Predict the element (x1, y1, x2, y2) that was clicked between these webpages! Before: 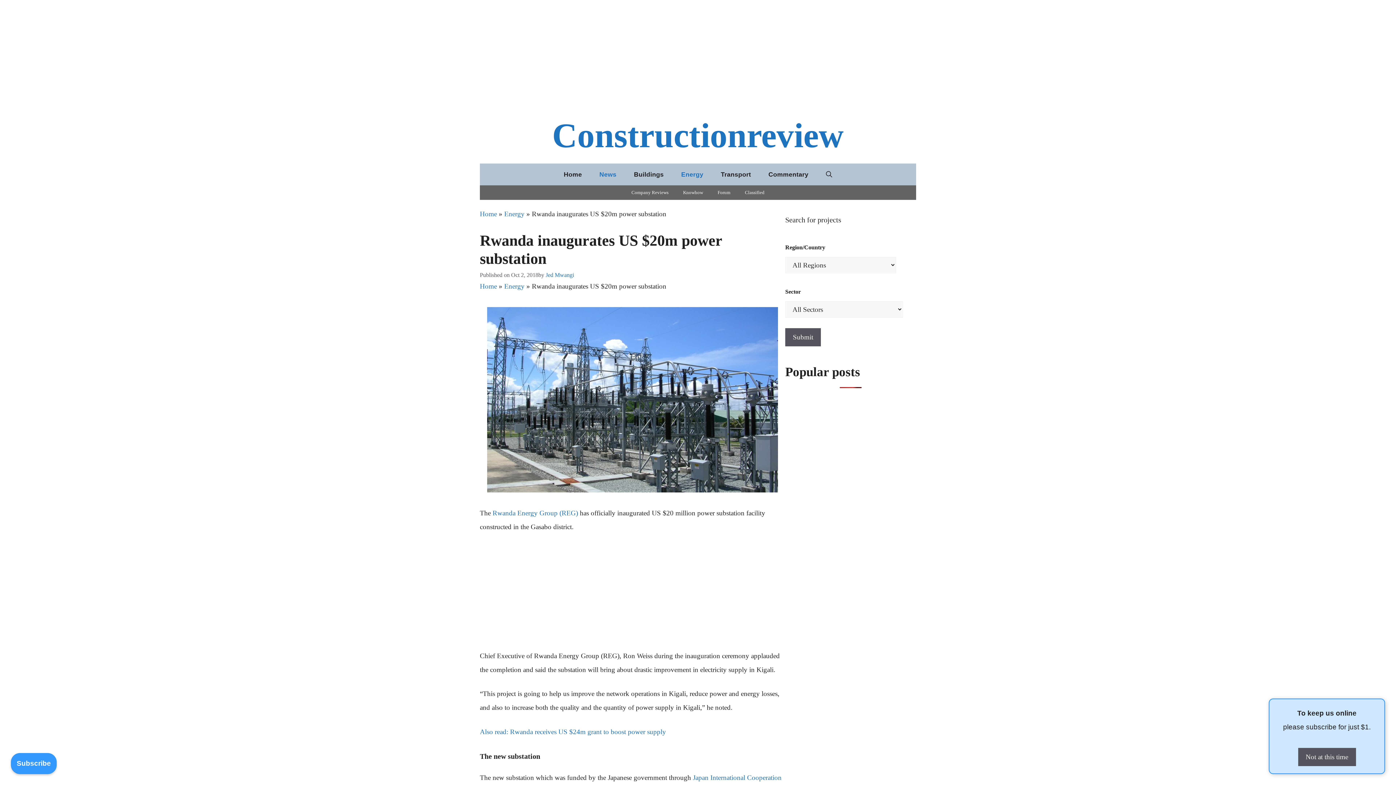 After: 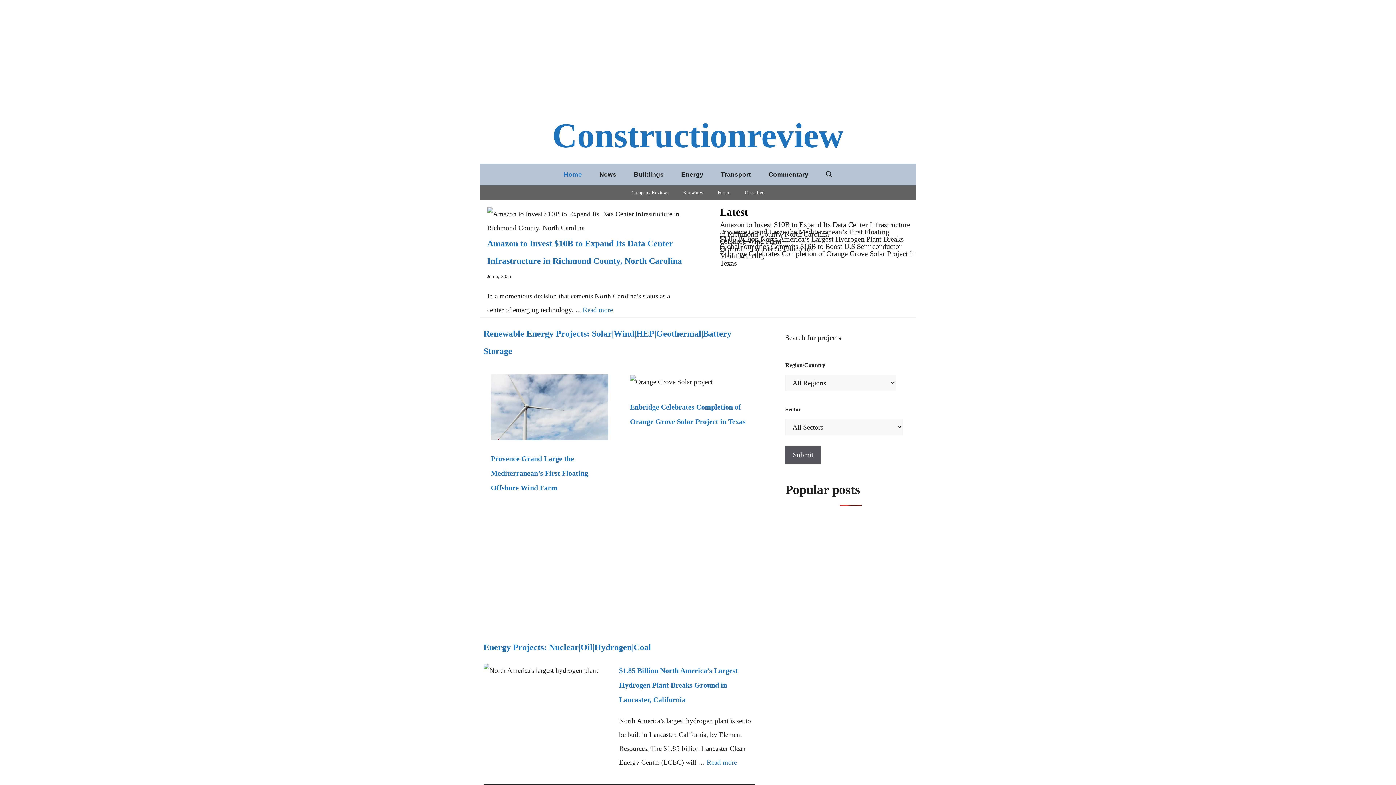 Action: bbox: (480, 210, 497, 217) label: Home